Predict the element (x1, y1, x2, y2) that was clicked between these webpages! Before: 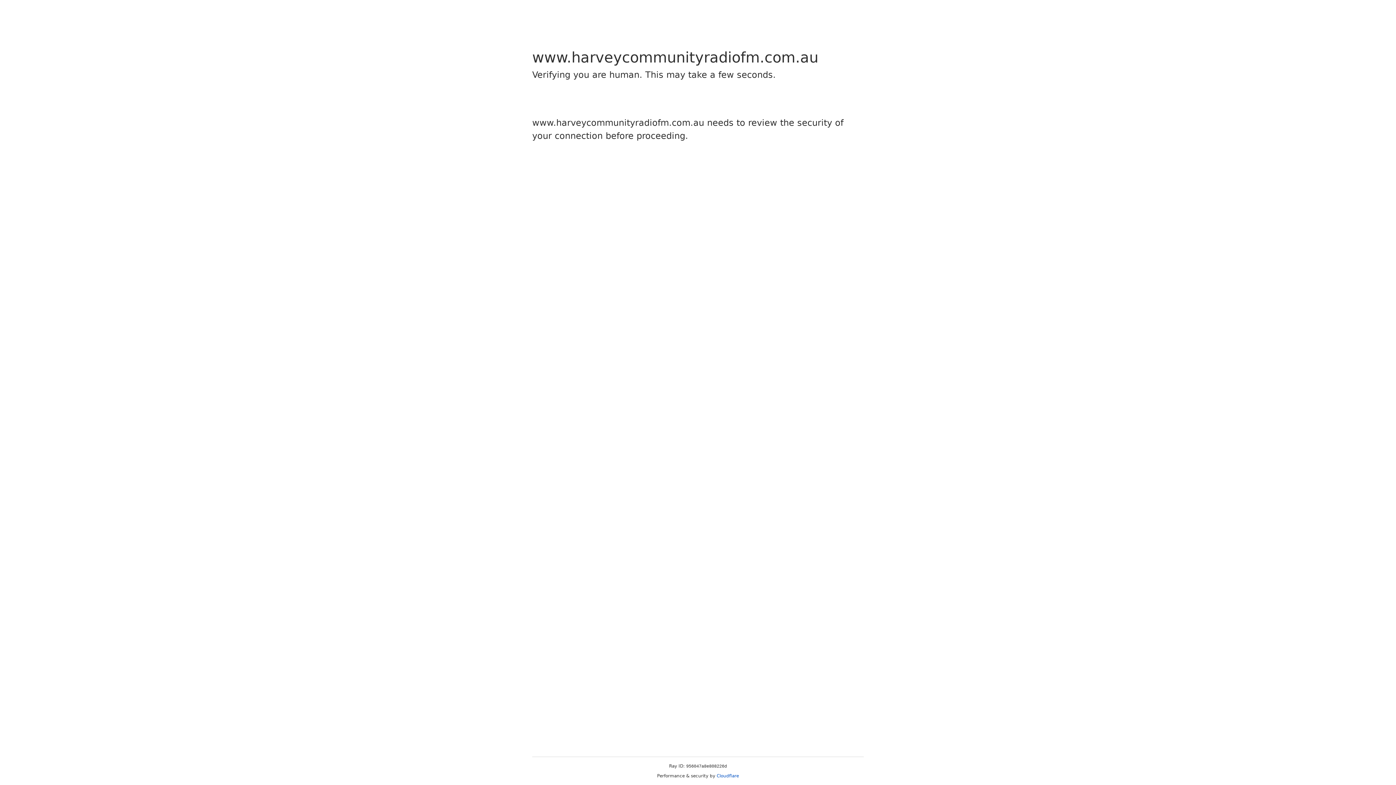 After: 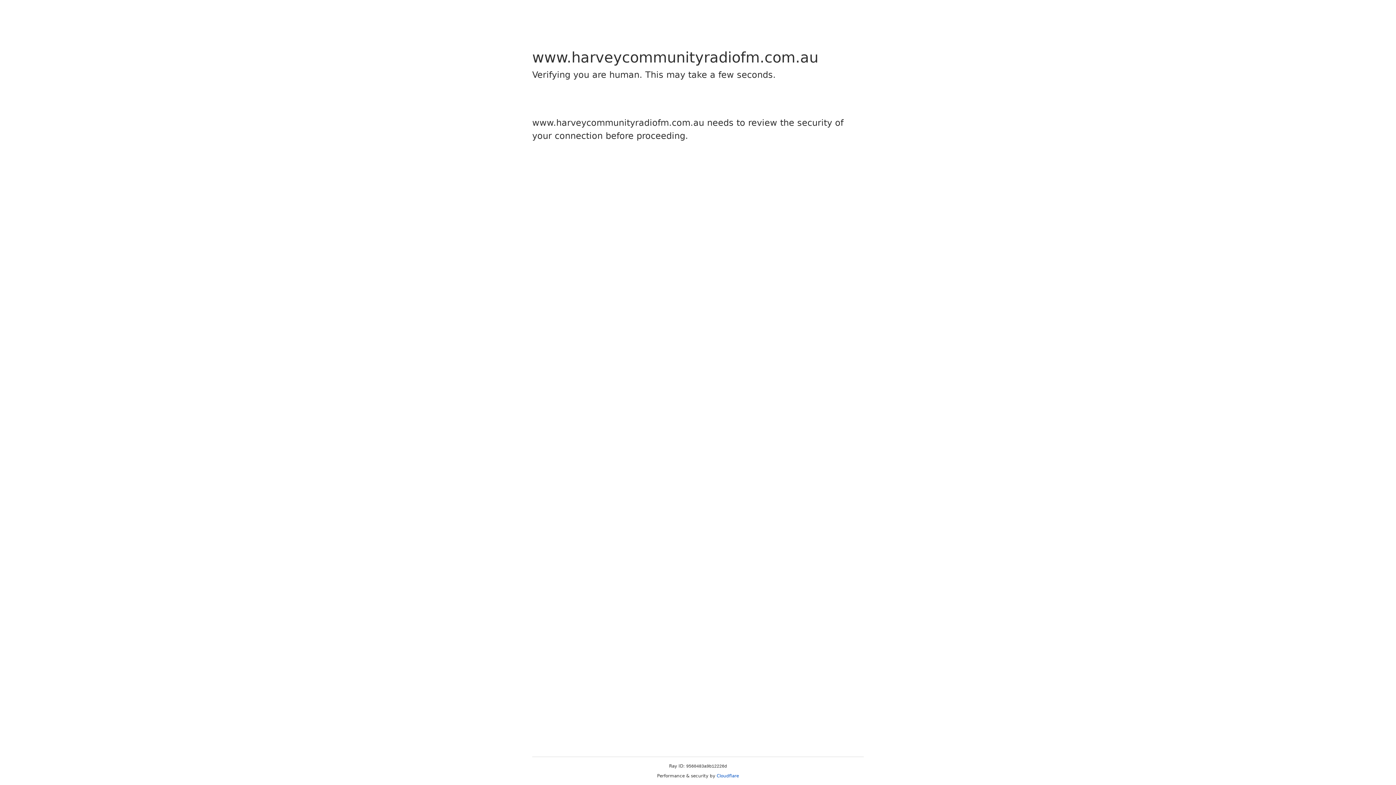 Action: bbox: (716, 773, 739, 778) label: Cloudflare